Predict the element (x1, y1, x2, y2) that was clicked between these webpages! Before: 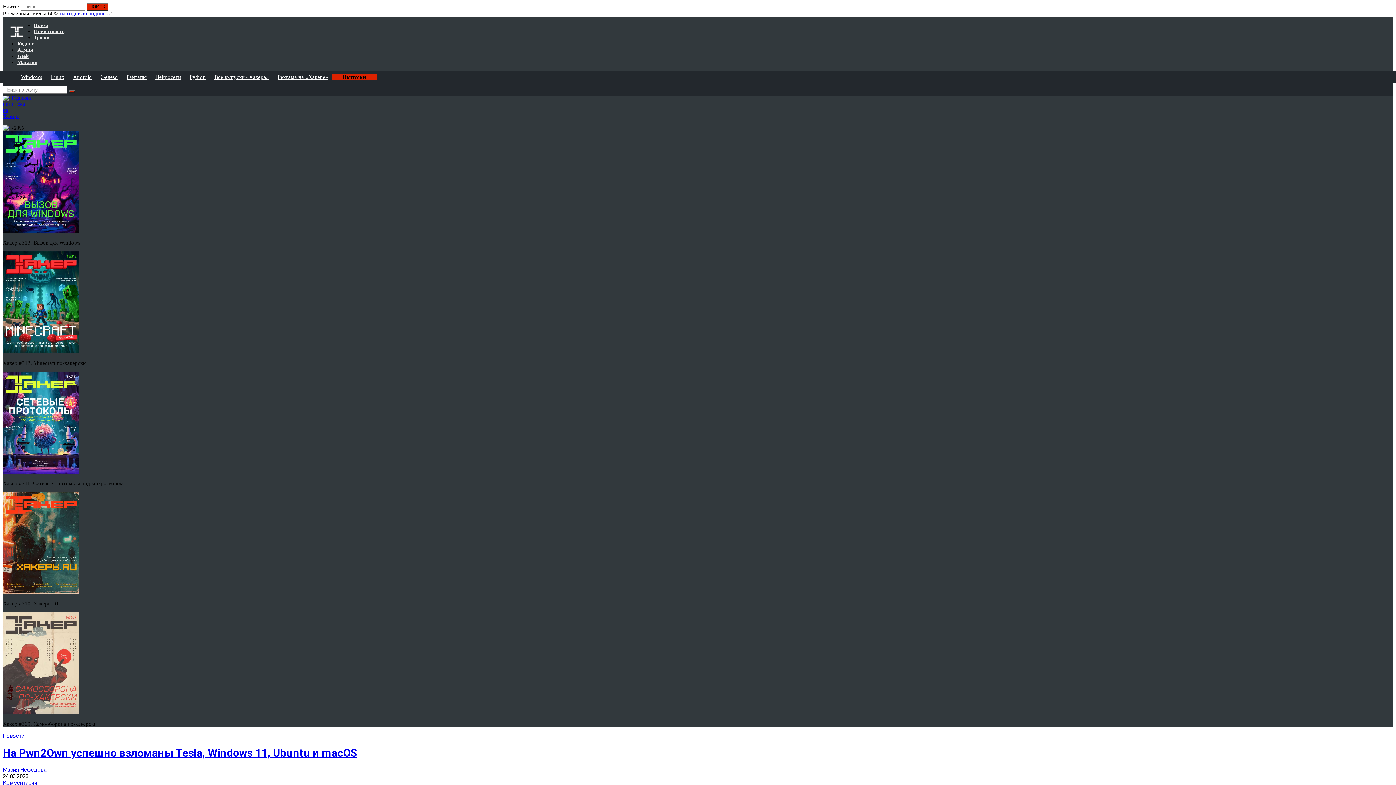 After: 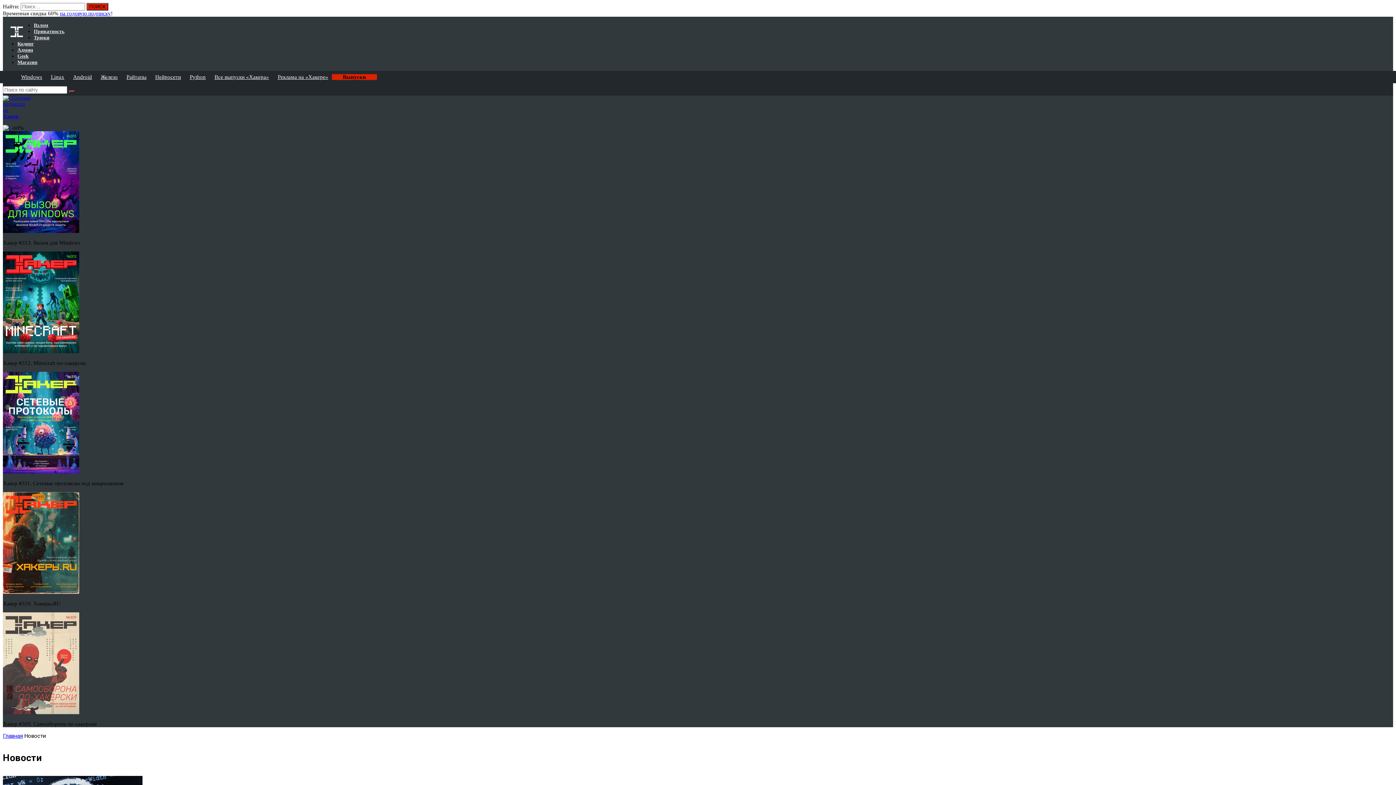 Action: label: Новости bbox: (2, 733, 24, 739)